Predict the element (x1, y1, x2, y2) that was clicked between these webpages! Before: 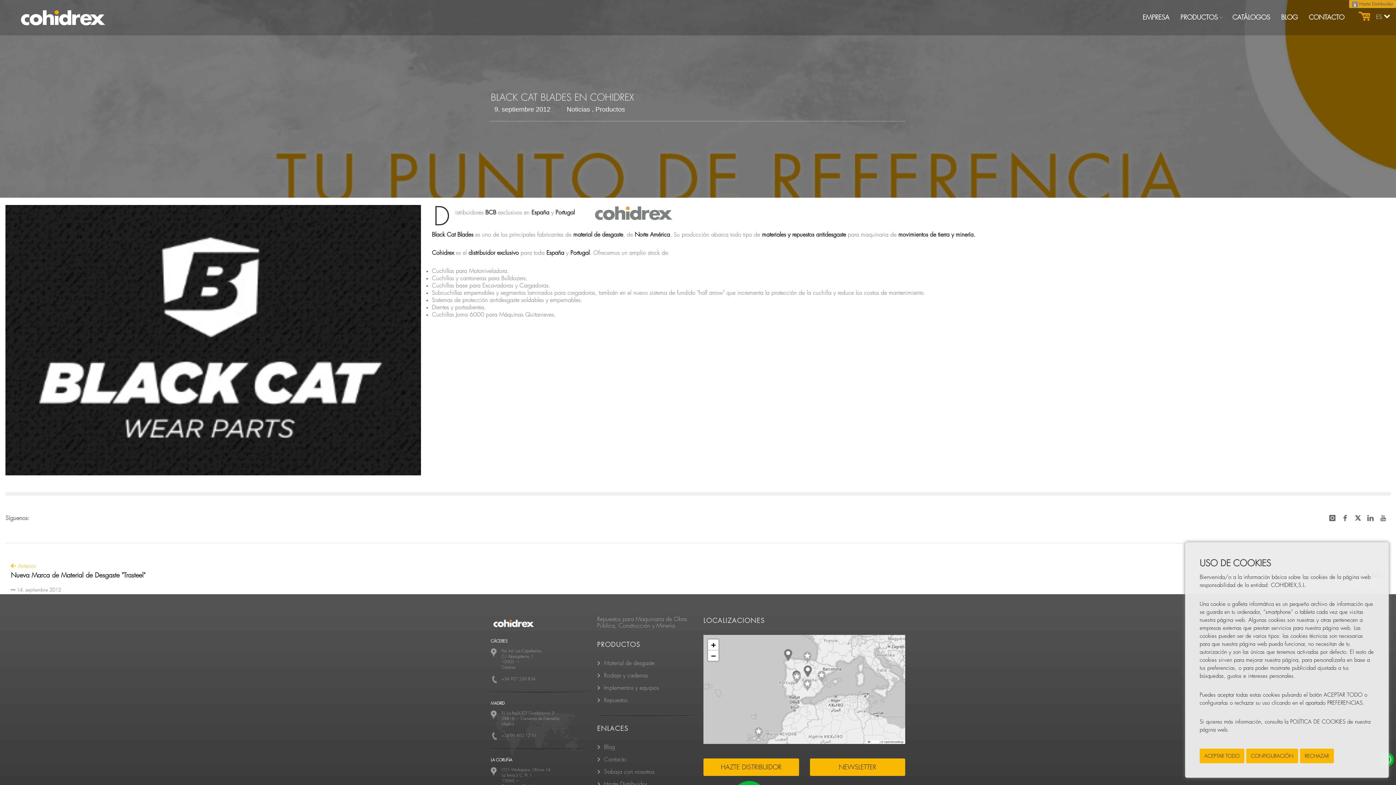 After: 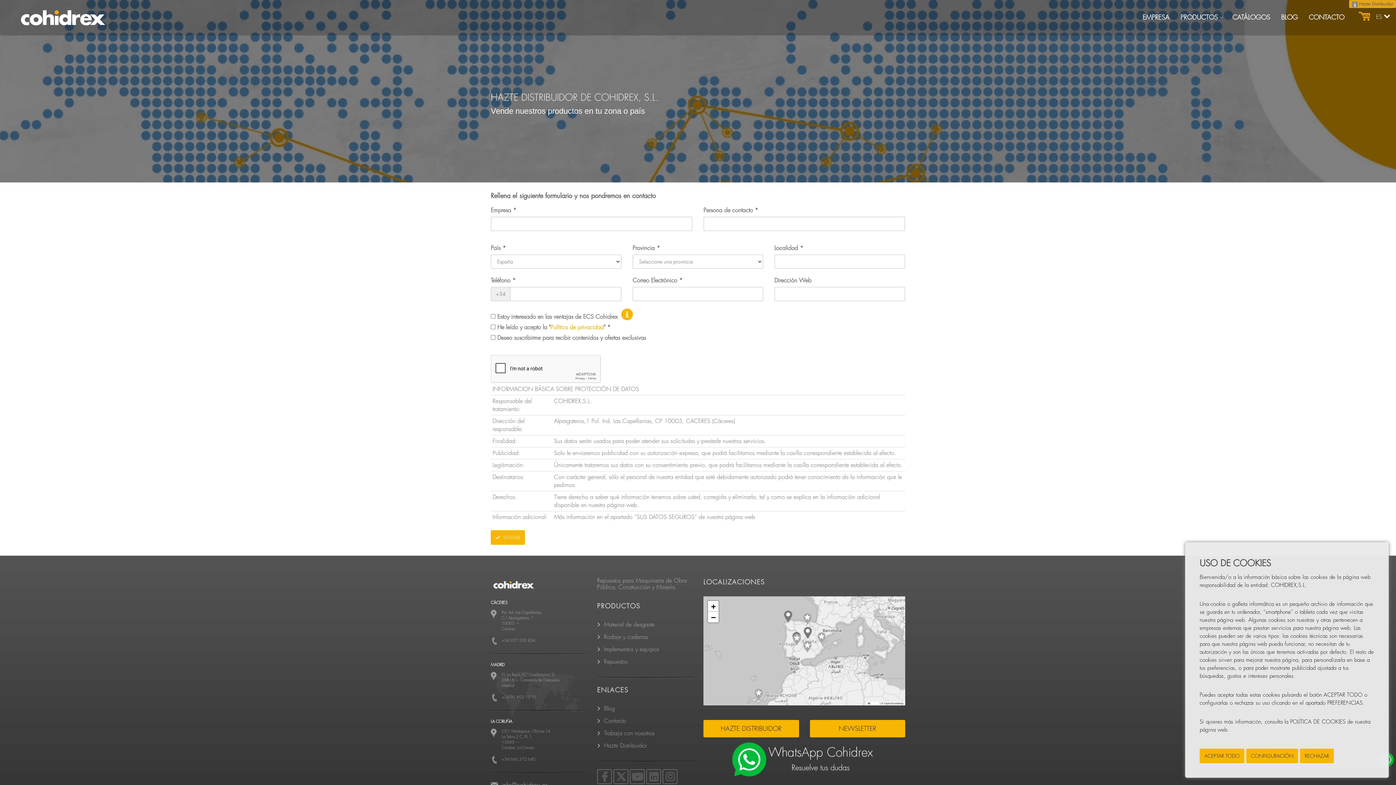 Action: bbox: (1349, 0, 1396, 8) label:  Hazte Distribuidor